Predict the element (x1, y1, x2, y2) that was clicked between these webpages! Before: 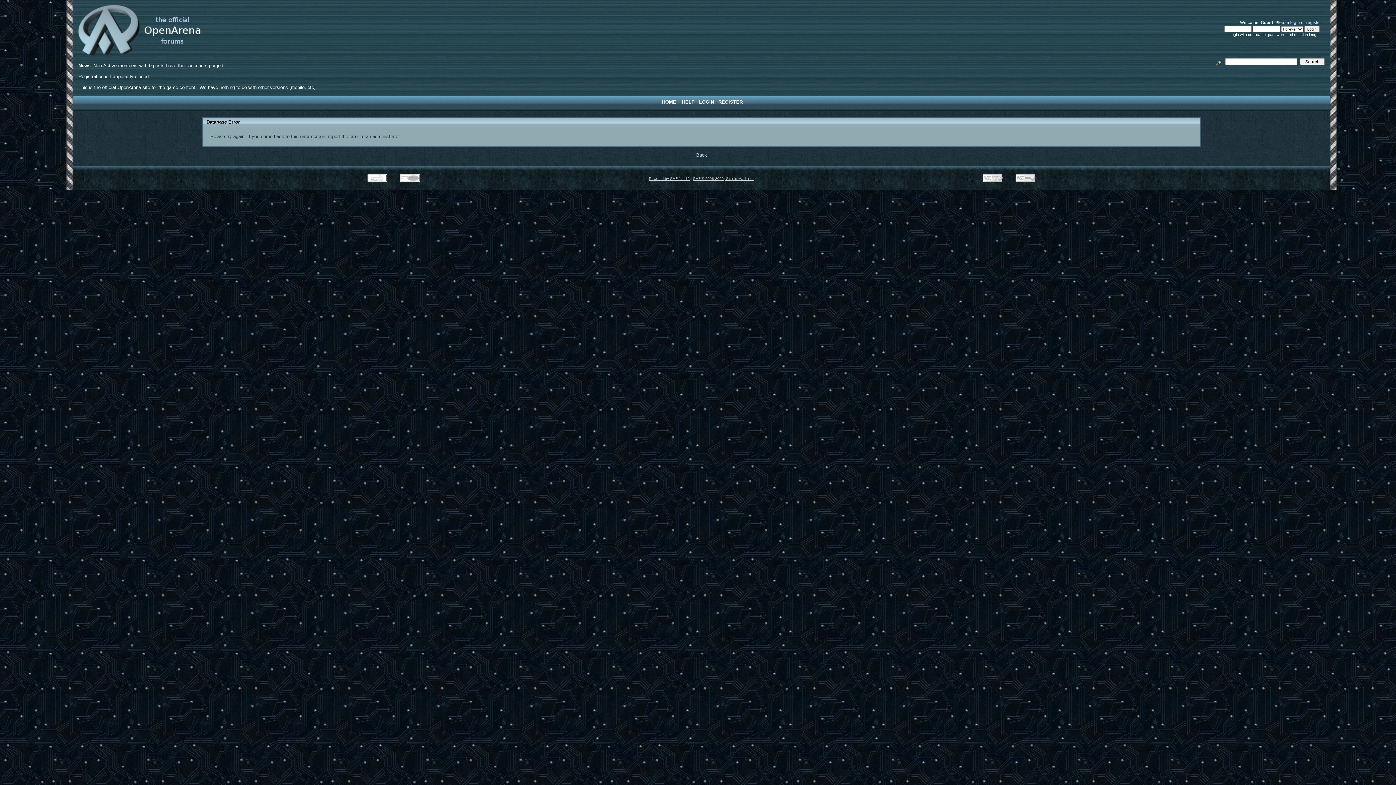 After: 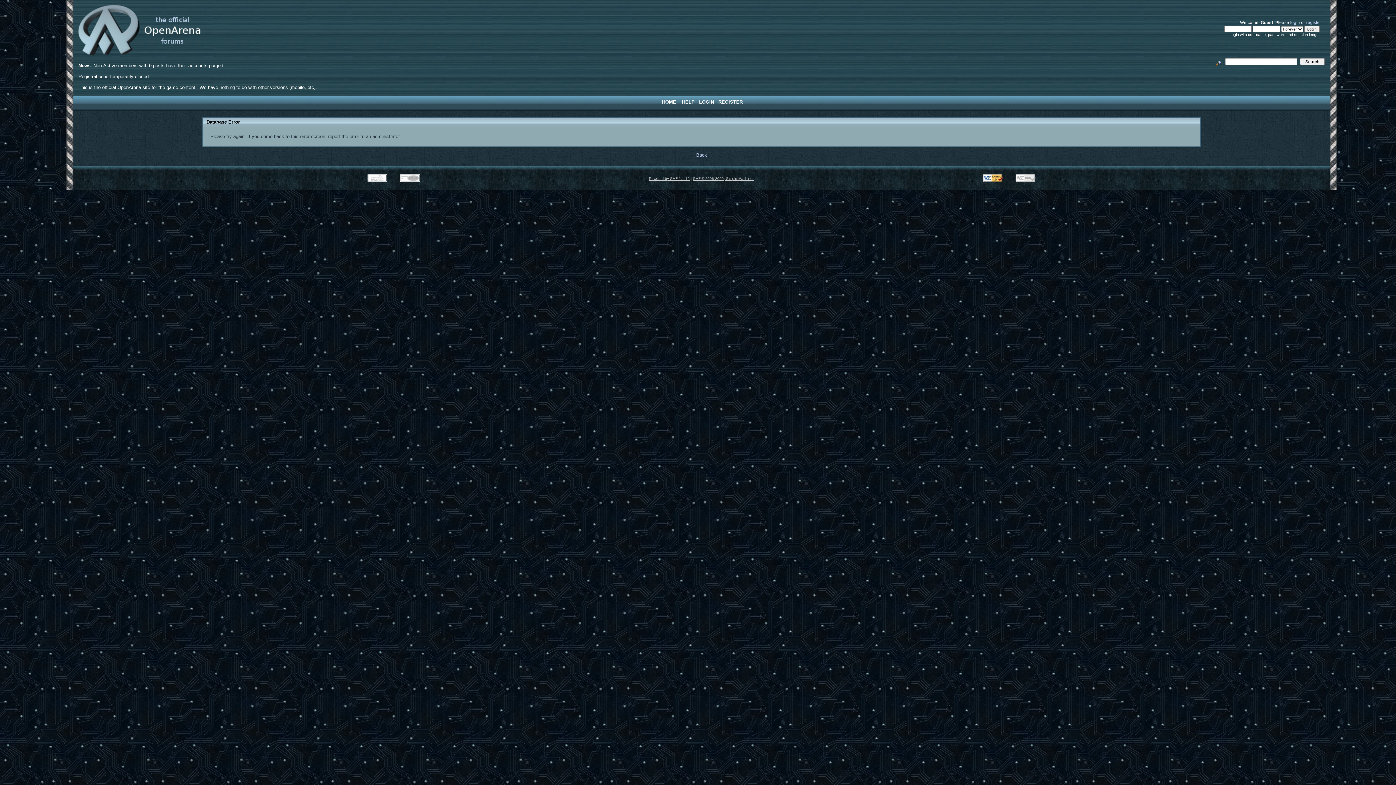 Action: bbox: (977, 179, 1009, 184)